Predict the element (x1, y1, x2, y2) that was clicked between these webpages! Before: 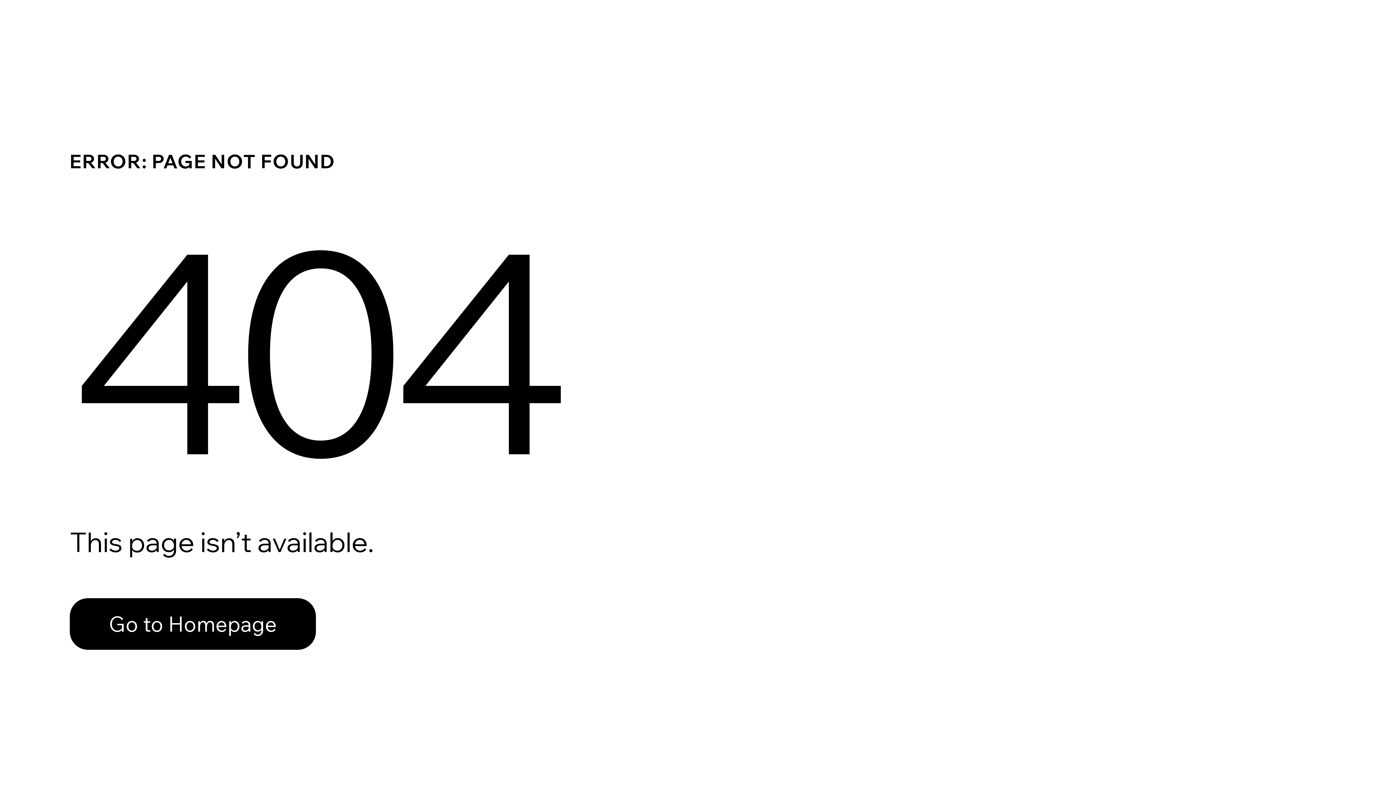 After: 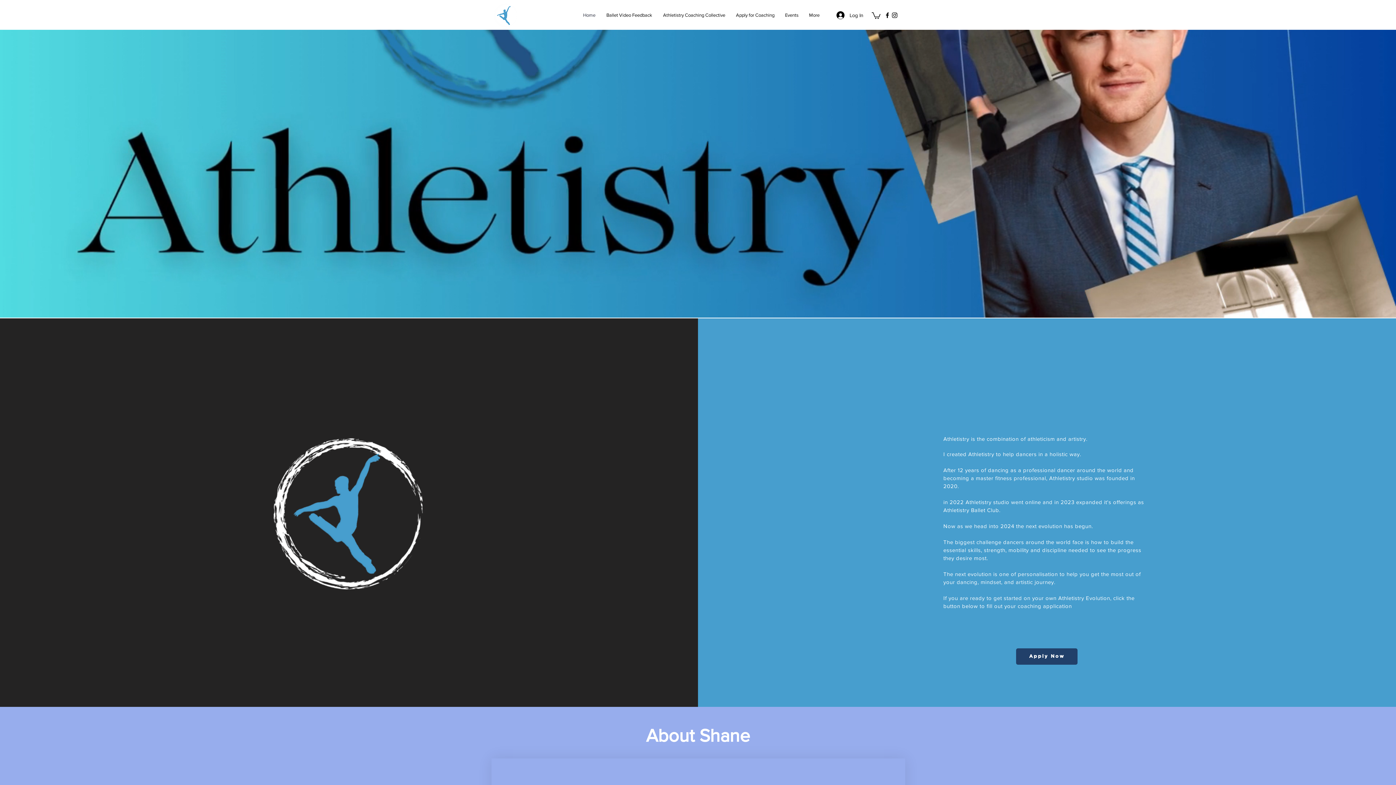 Action: label: Go to Homepage bbox: (69, 598, 316, 650)